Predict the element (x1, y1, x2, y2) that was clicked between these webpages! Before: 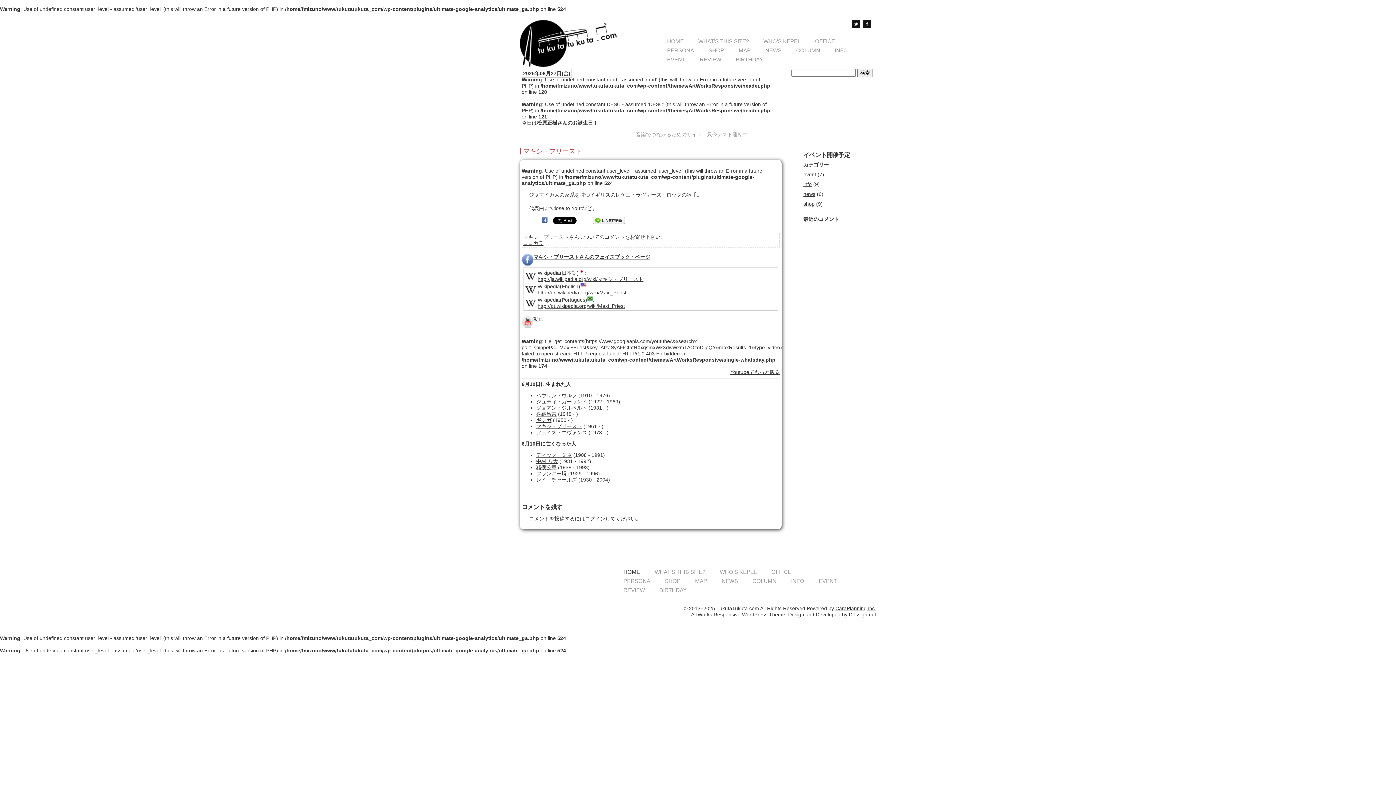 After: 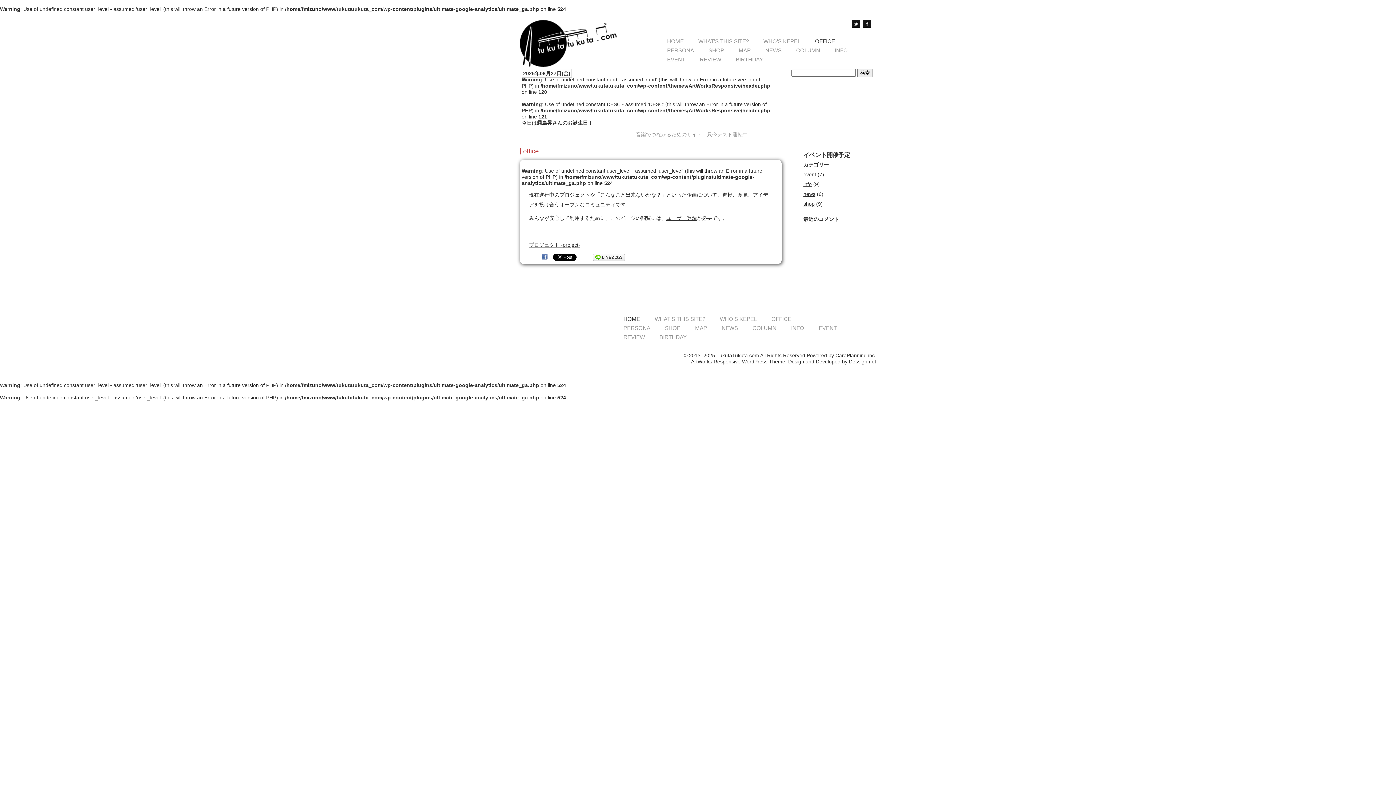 Action: label: OFFICE bbox: (809, 36, 840, 45)